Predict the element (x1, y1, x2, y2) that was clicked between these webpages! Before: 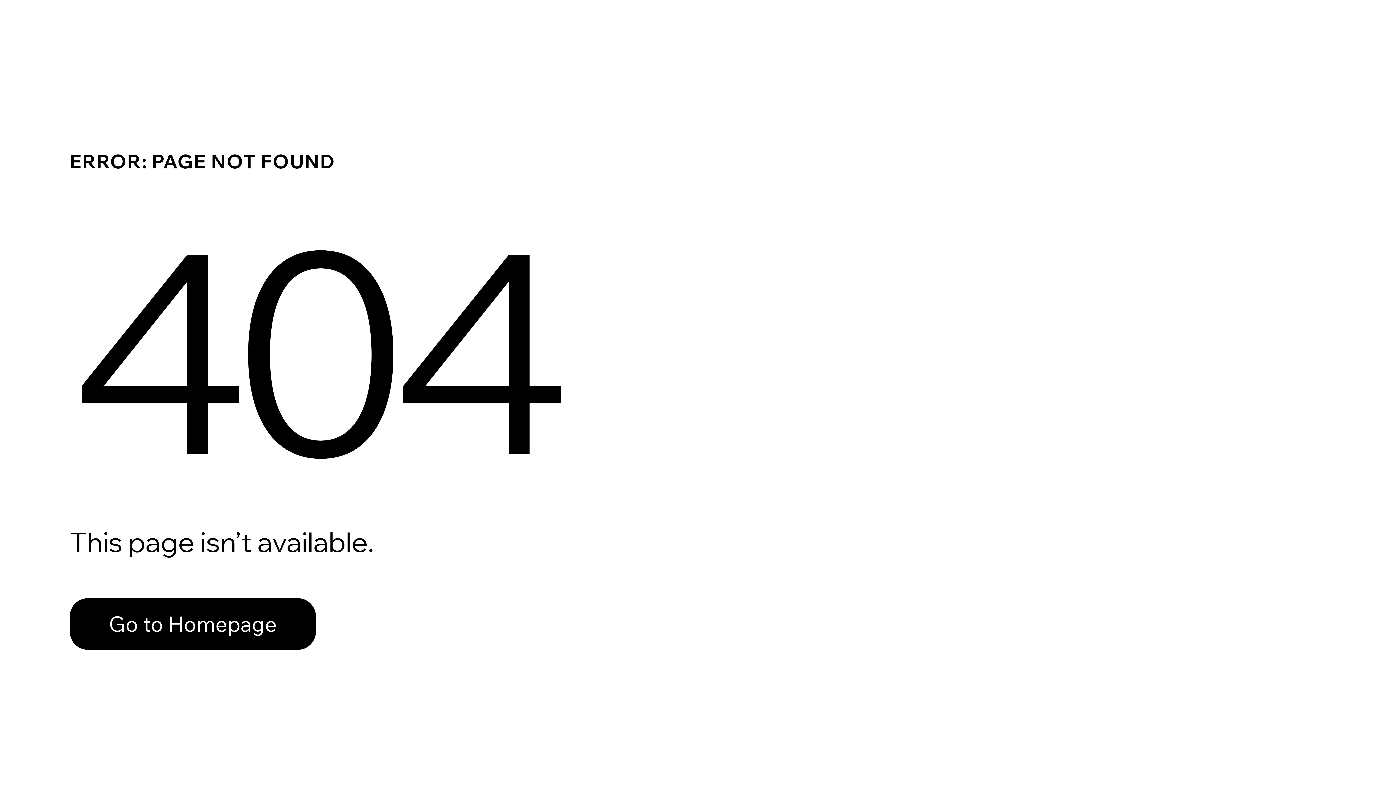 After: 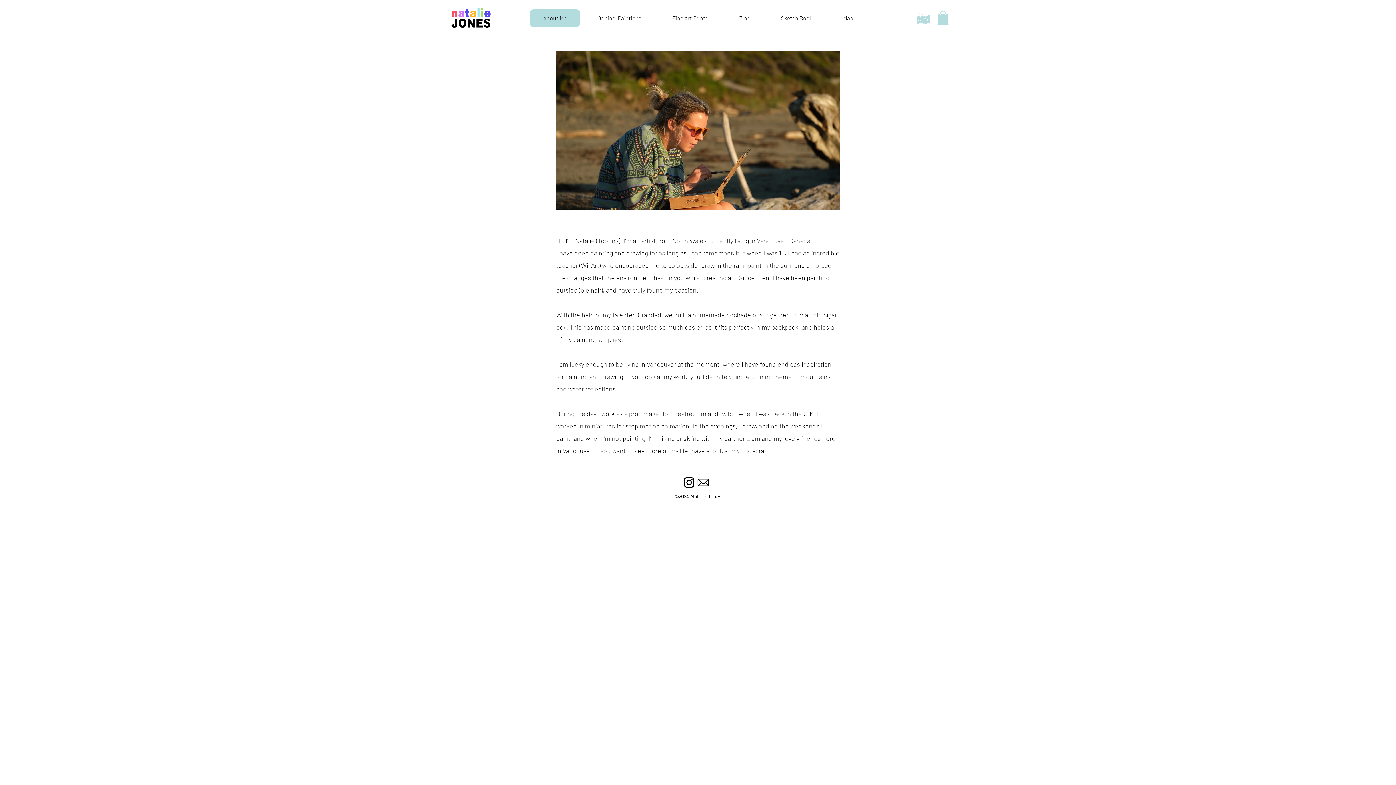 Action: label: Go to Homepage bbox: (69, 582, 768, 659)